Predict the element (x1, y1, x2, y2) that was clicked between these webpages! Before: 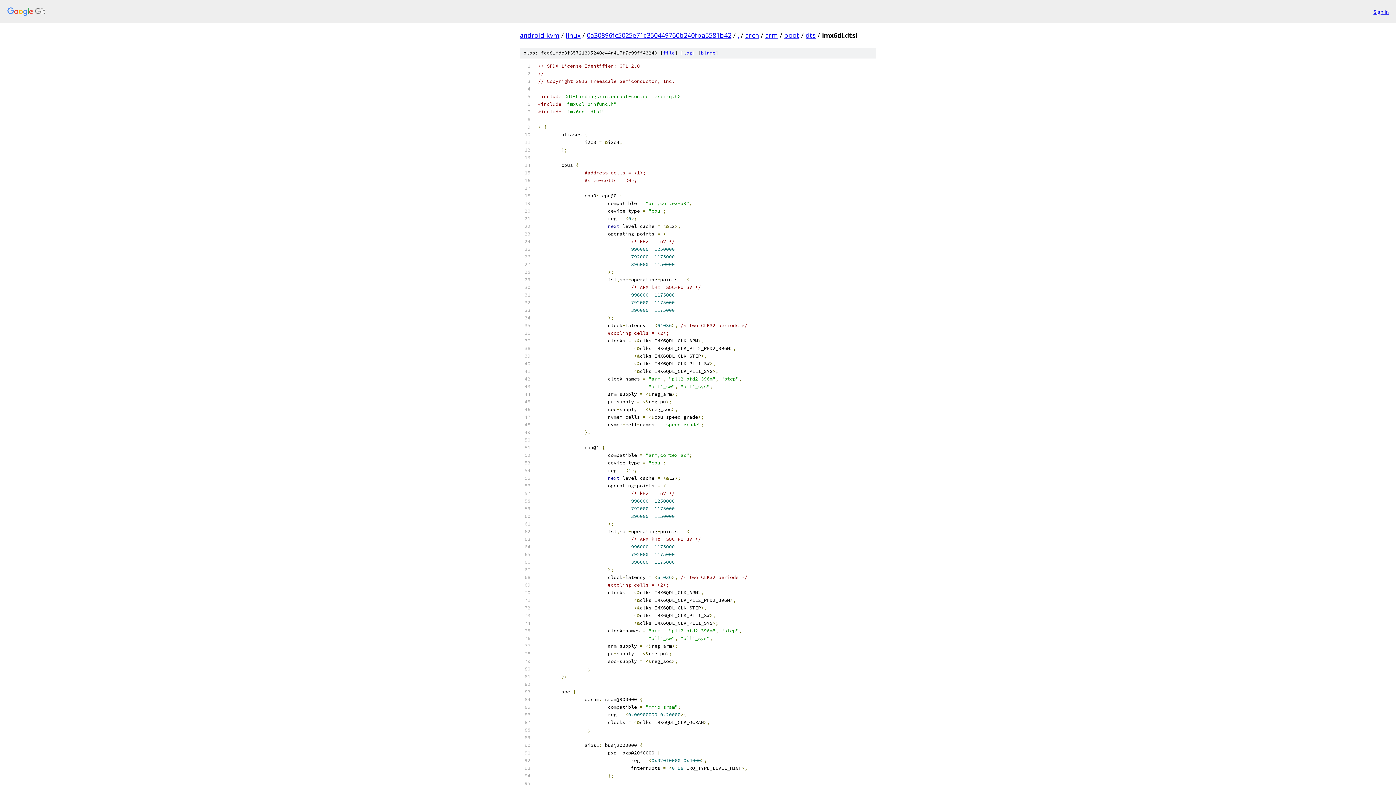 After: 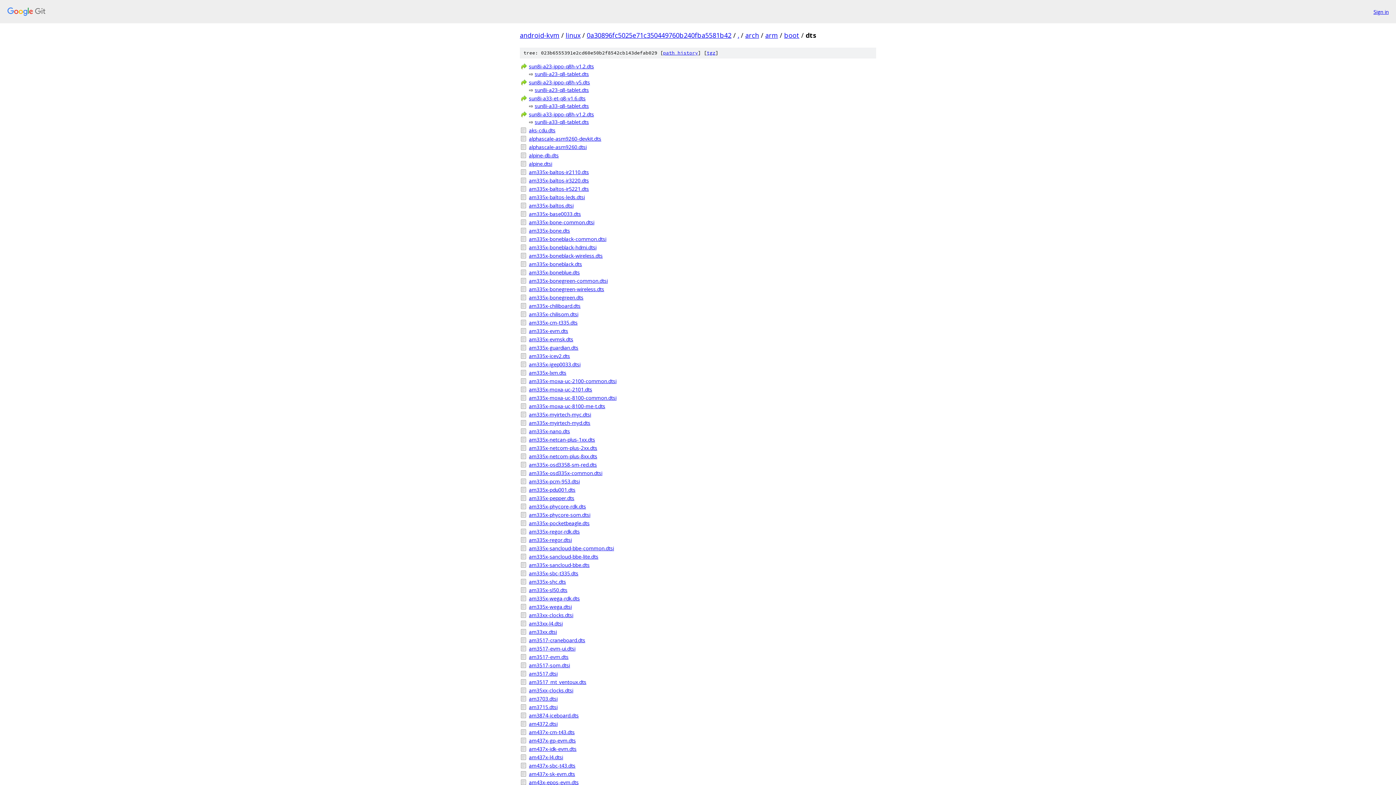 Action: label: dts bbox: (805, 30, 816, 39)